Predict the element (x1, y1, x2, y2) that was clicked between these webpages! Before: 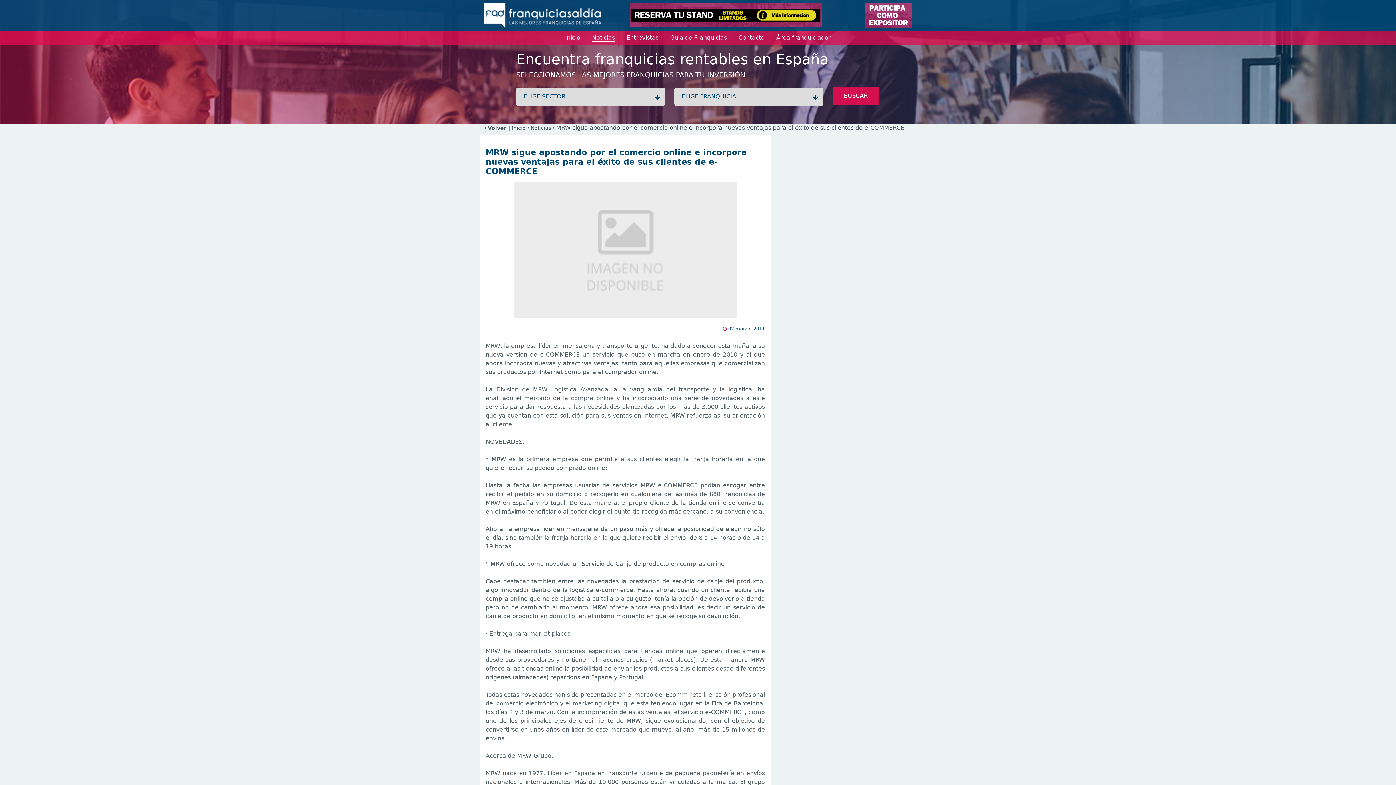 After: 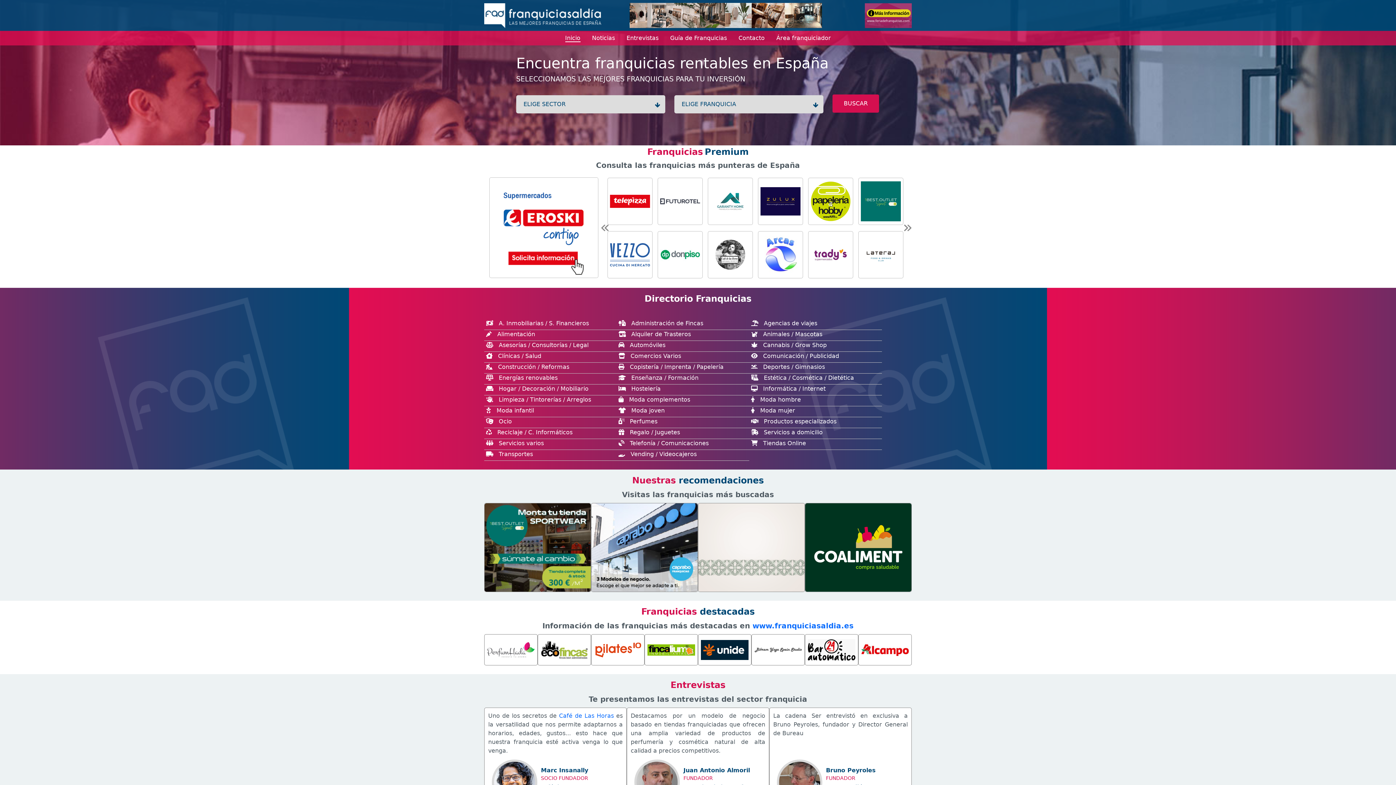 Action: label: Inicio bbox: (512, 125, 525, 130)